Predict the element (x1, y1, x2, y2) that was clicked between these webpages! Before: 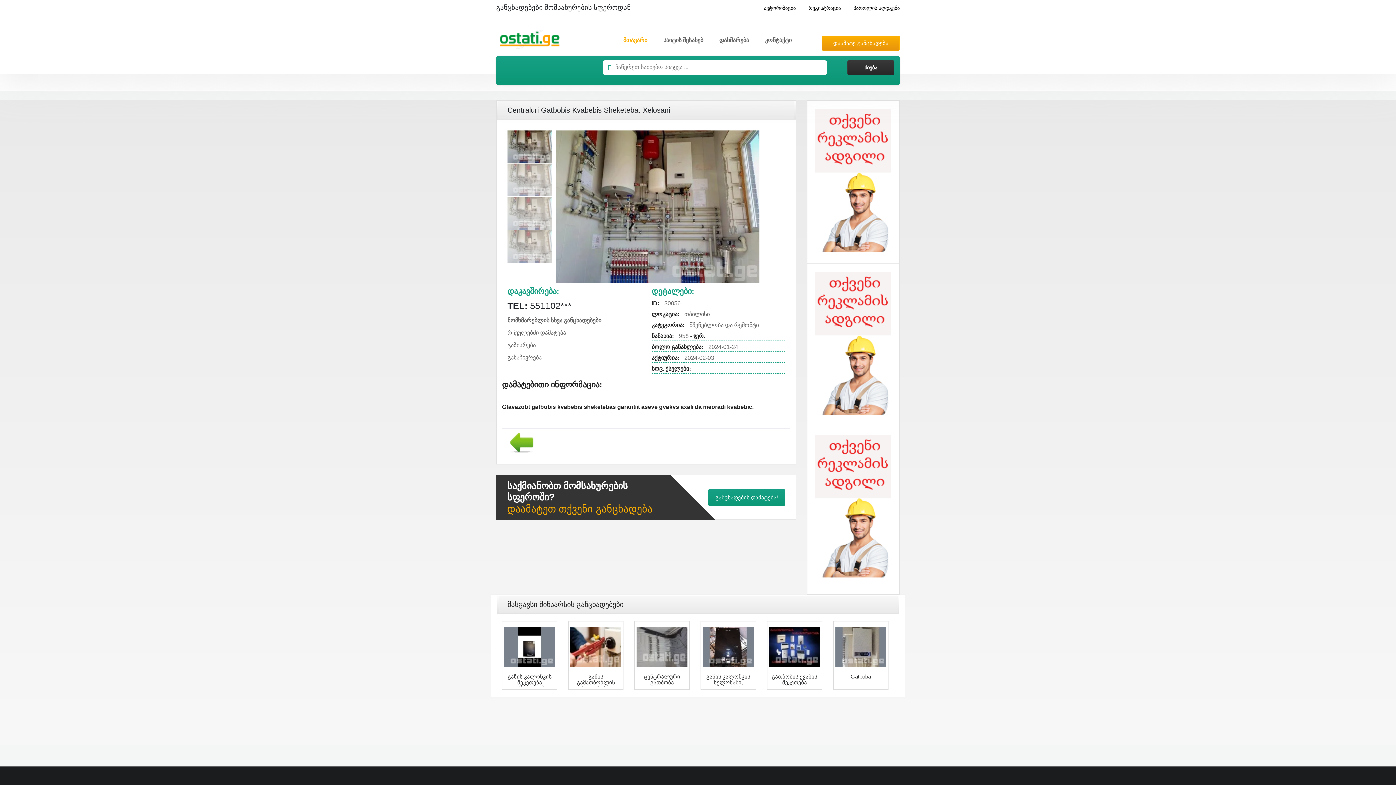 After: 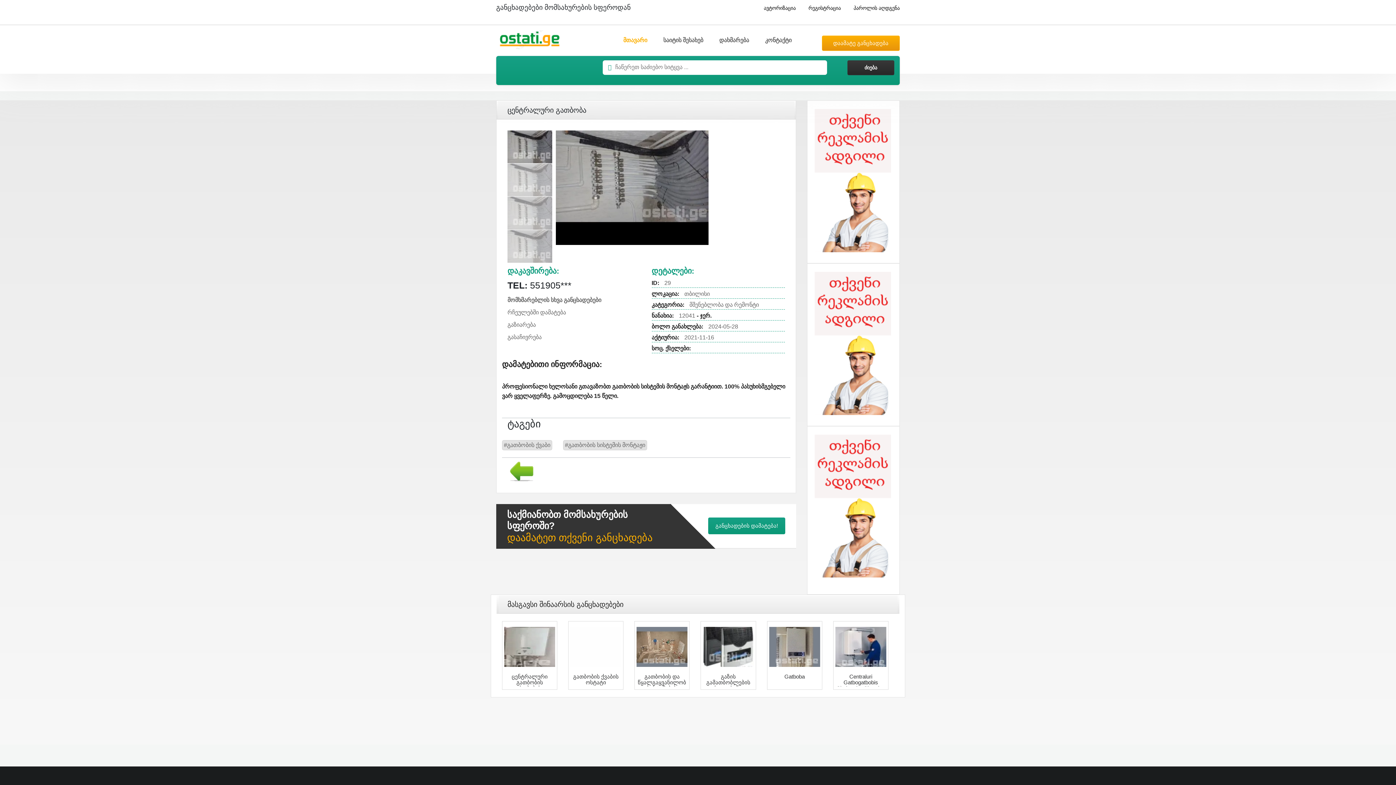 Action: bbox: (636, 643, 687, 649)